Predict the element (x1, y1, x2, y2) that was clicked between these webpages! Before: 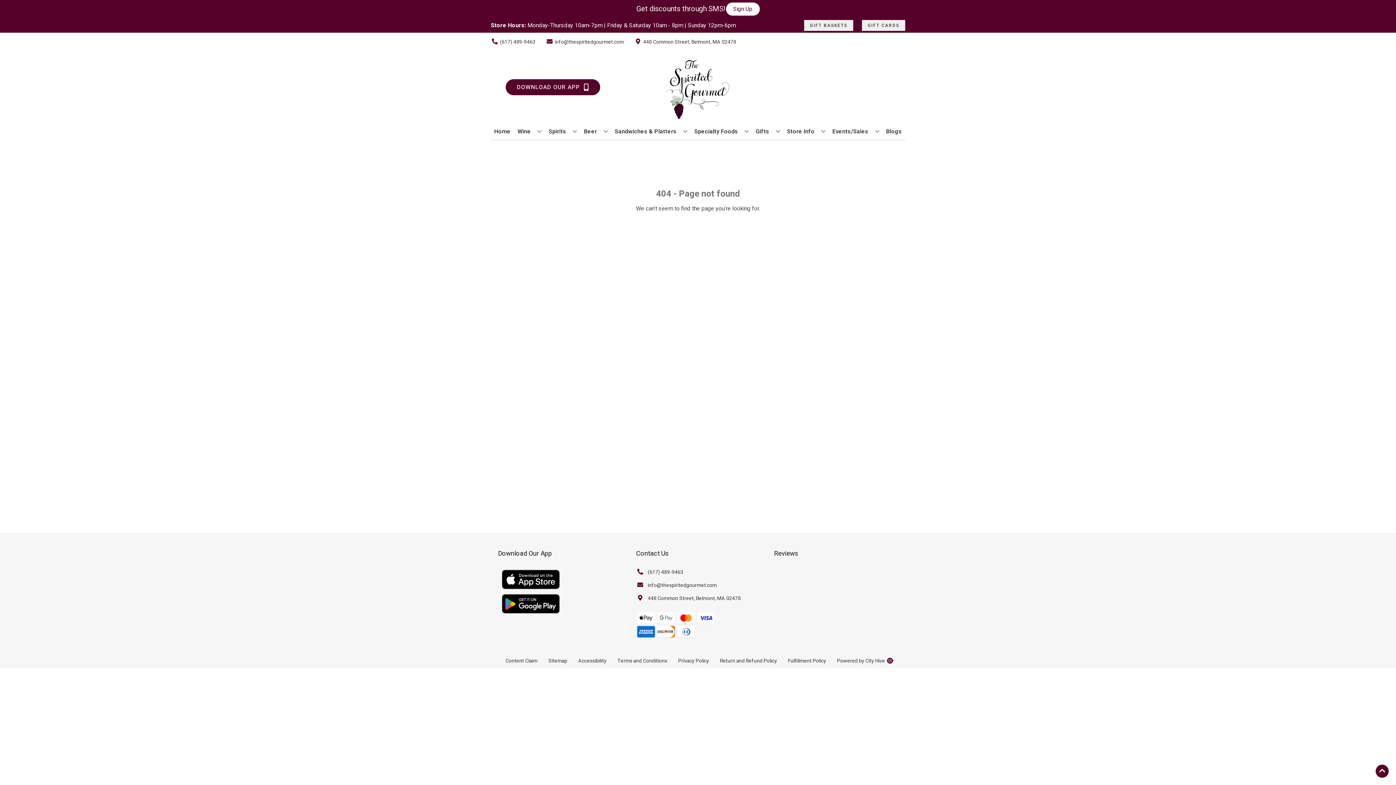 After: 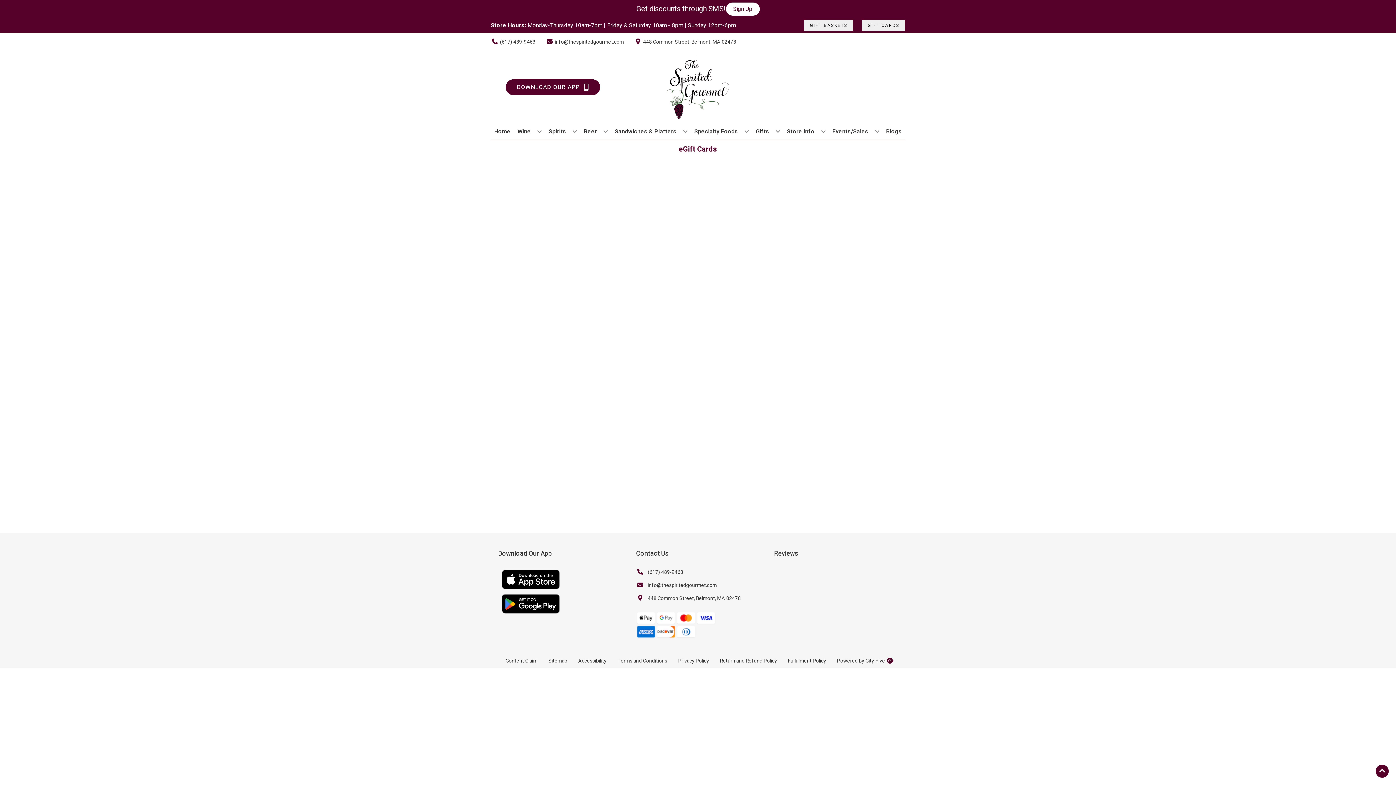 Action: label: GIFT CARDS bbox: (862, 20, 905, 30)